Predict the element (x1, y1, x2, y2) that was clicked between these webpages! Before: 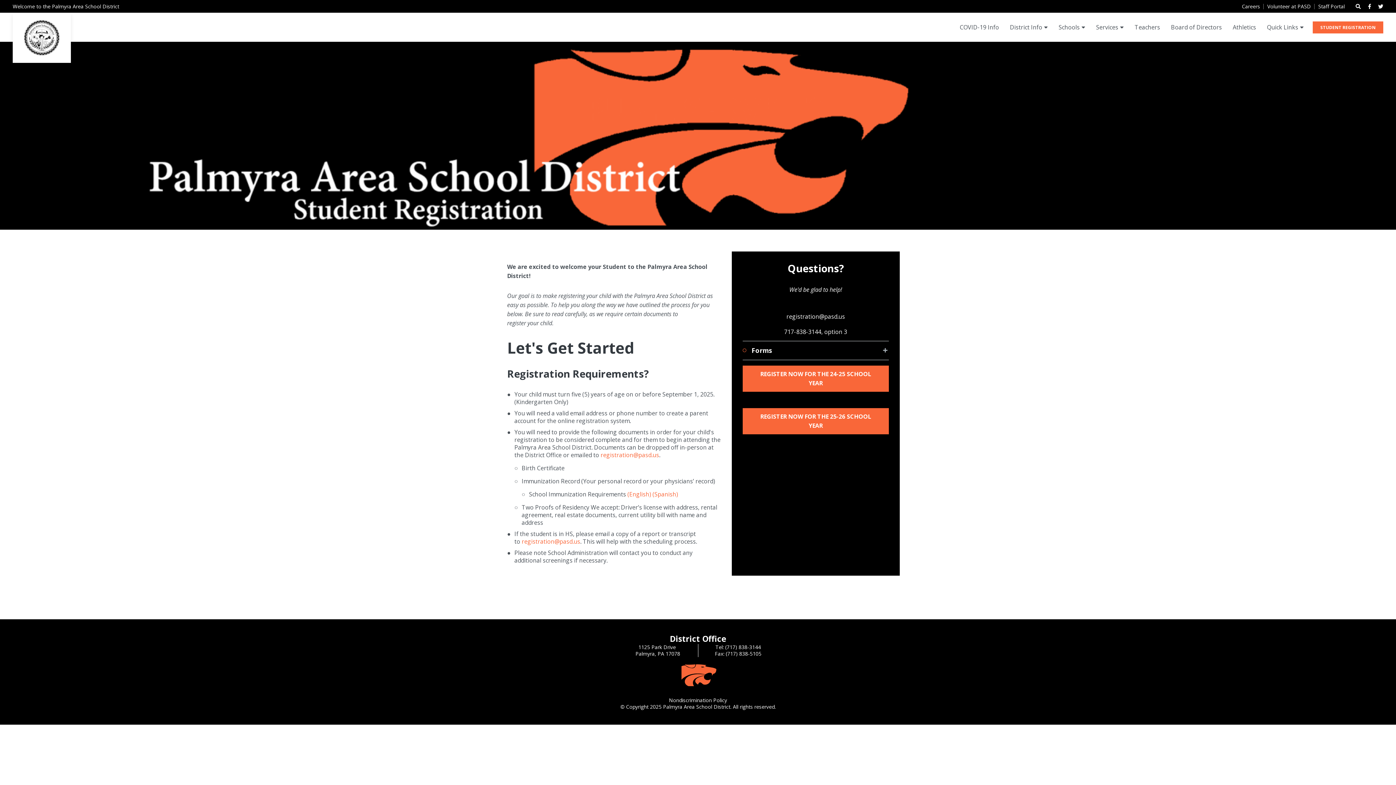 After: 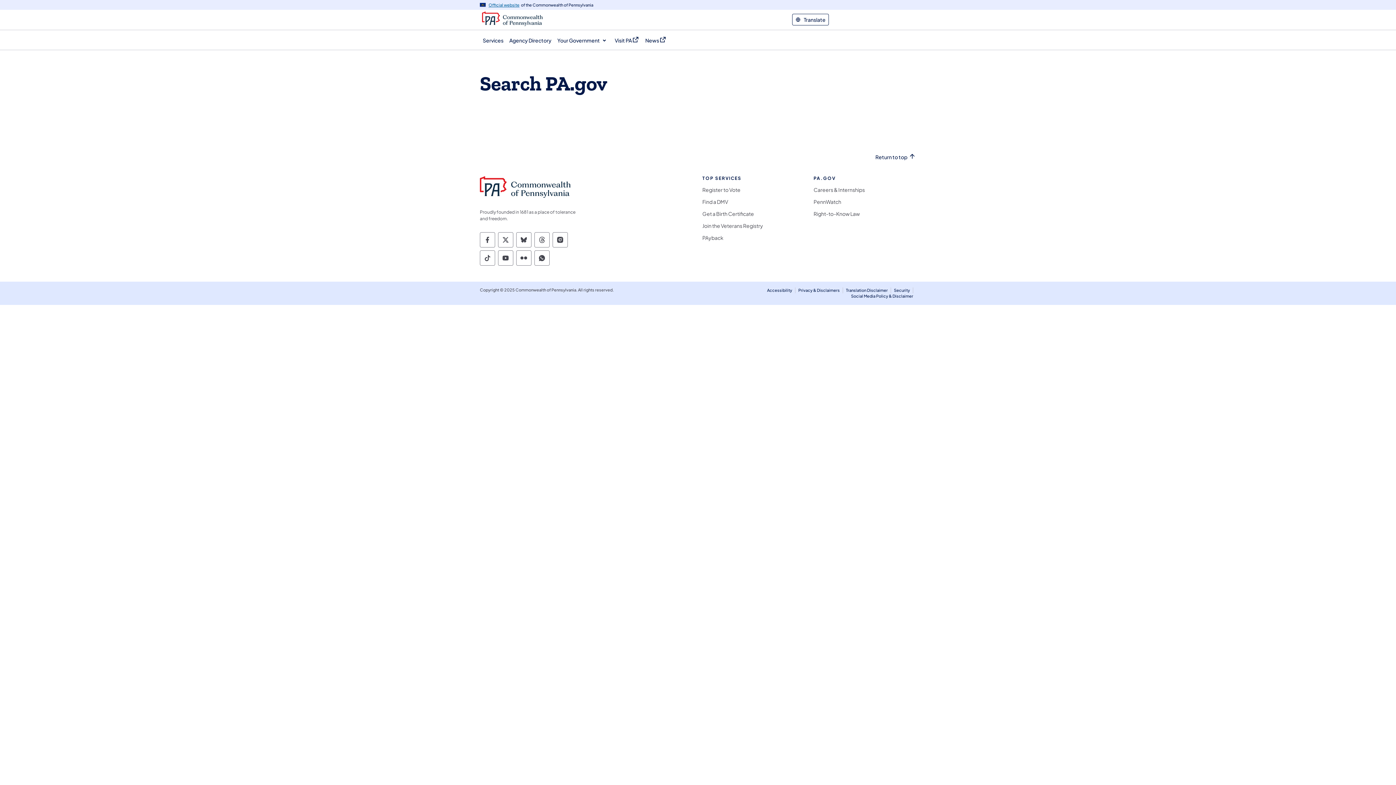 Action: bbox: (627, 490, 651, 498) label: (English)